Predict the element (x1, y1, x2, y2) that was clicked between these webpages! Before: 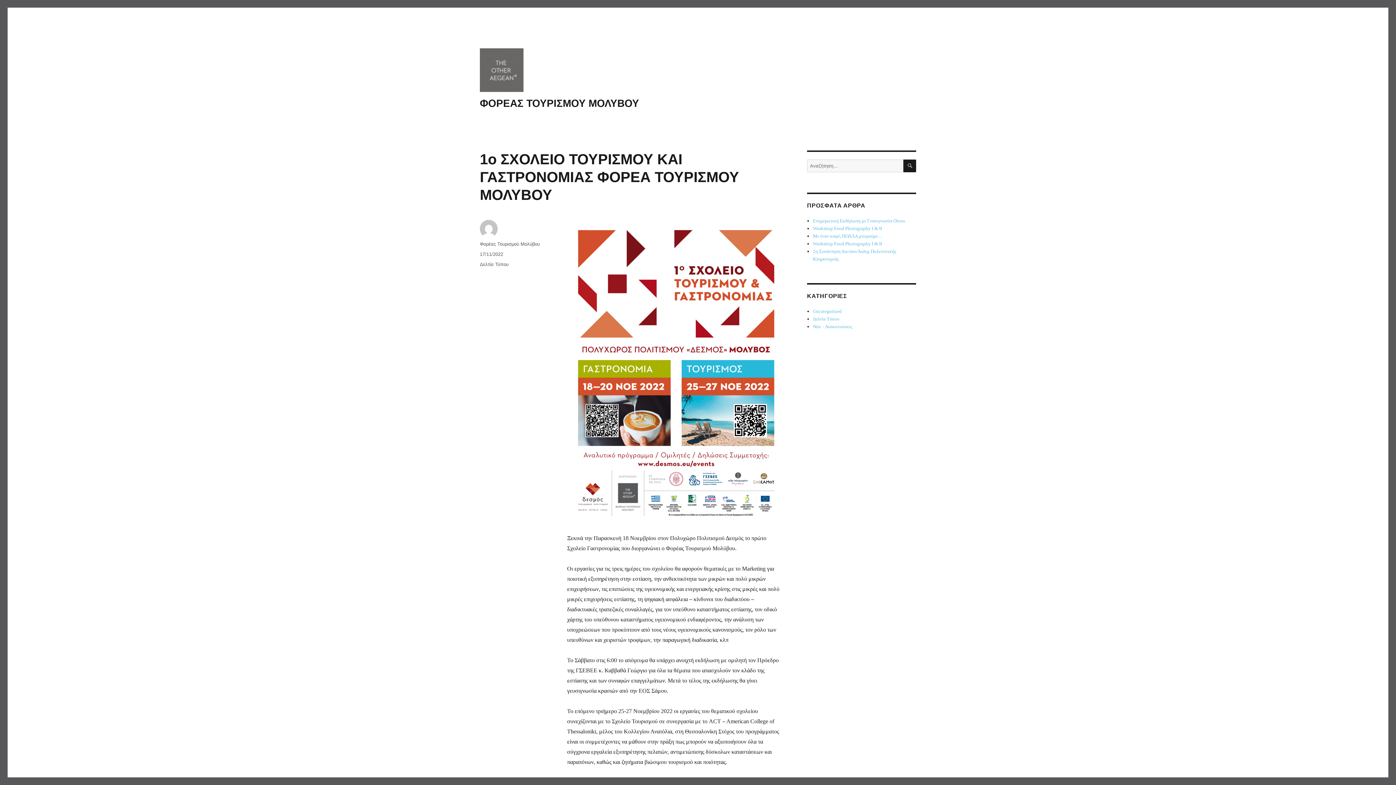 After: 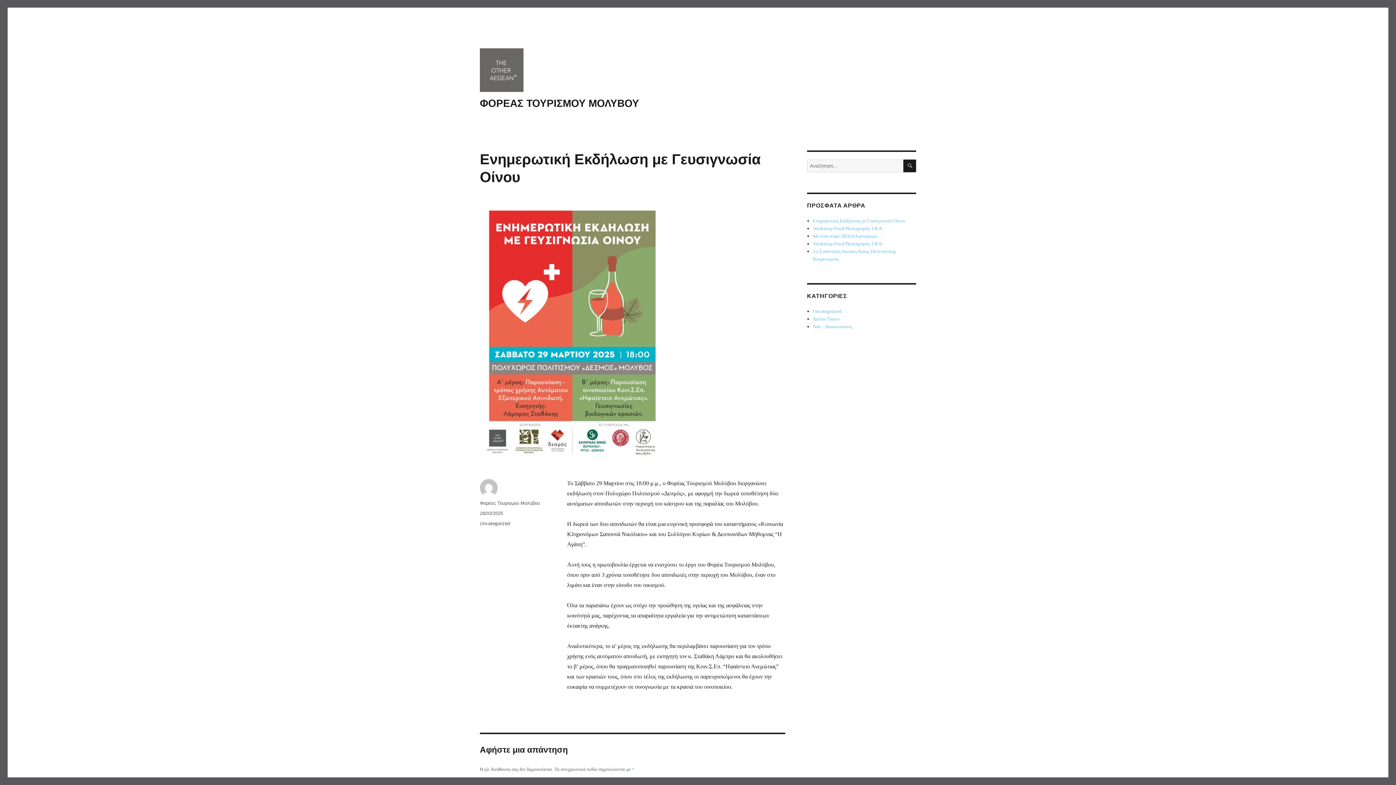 Action: bbox: (813, 218, 905, 223) label: Eνημερωτική Εκδήλωση με Γευσιγνωσία Οίνου